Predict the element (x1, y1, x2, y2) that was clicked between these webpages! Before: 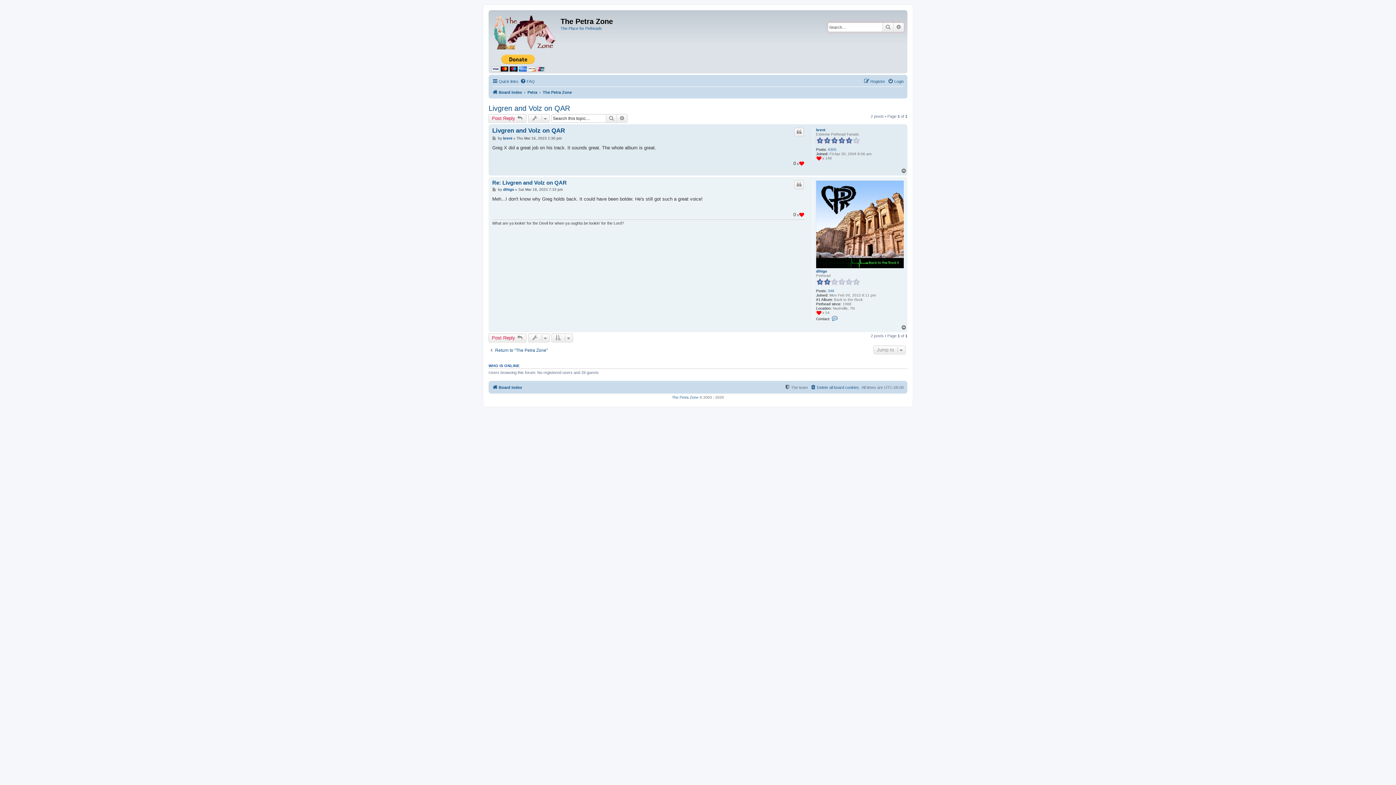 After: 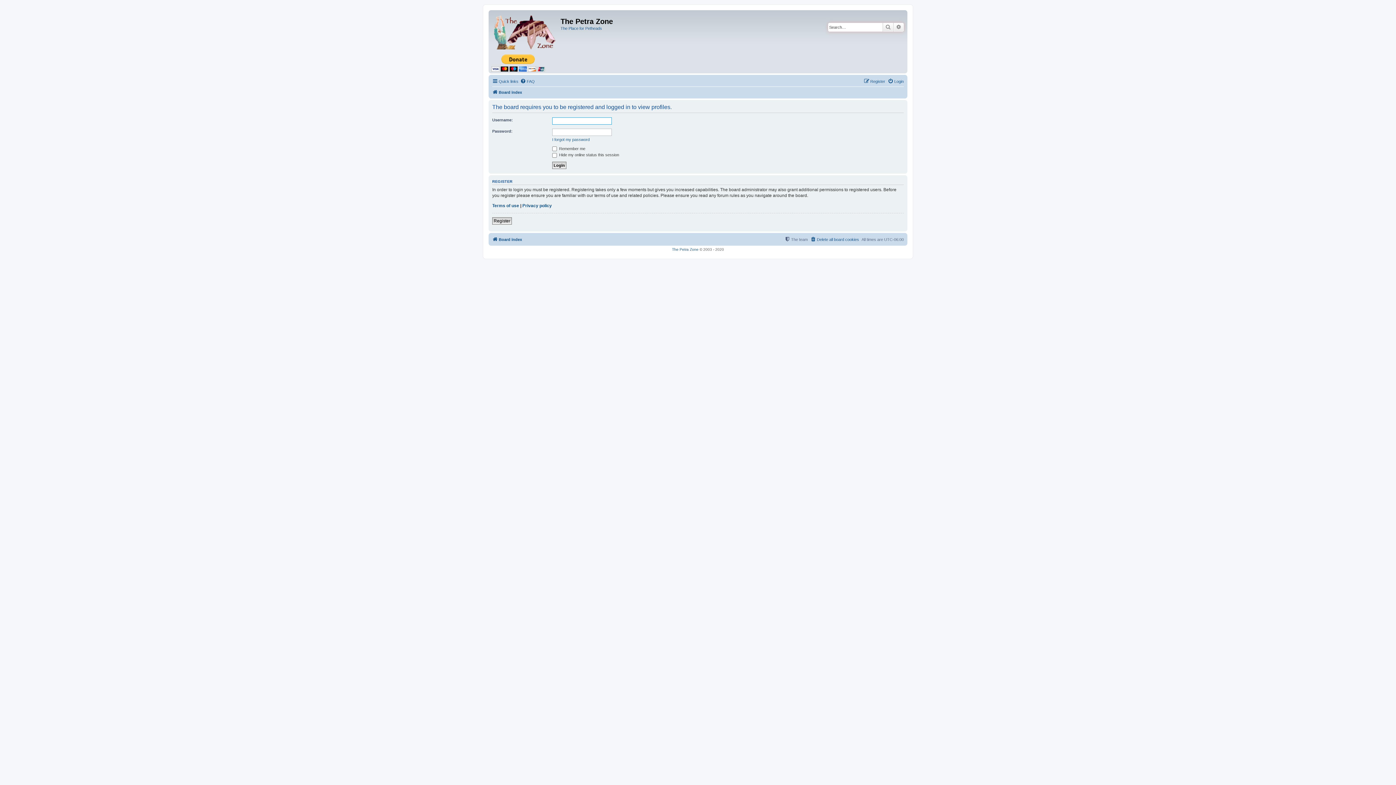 Action: bbox: (816, 127, 825, 132) label: brent